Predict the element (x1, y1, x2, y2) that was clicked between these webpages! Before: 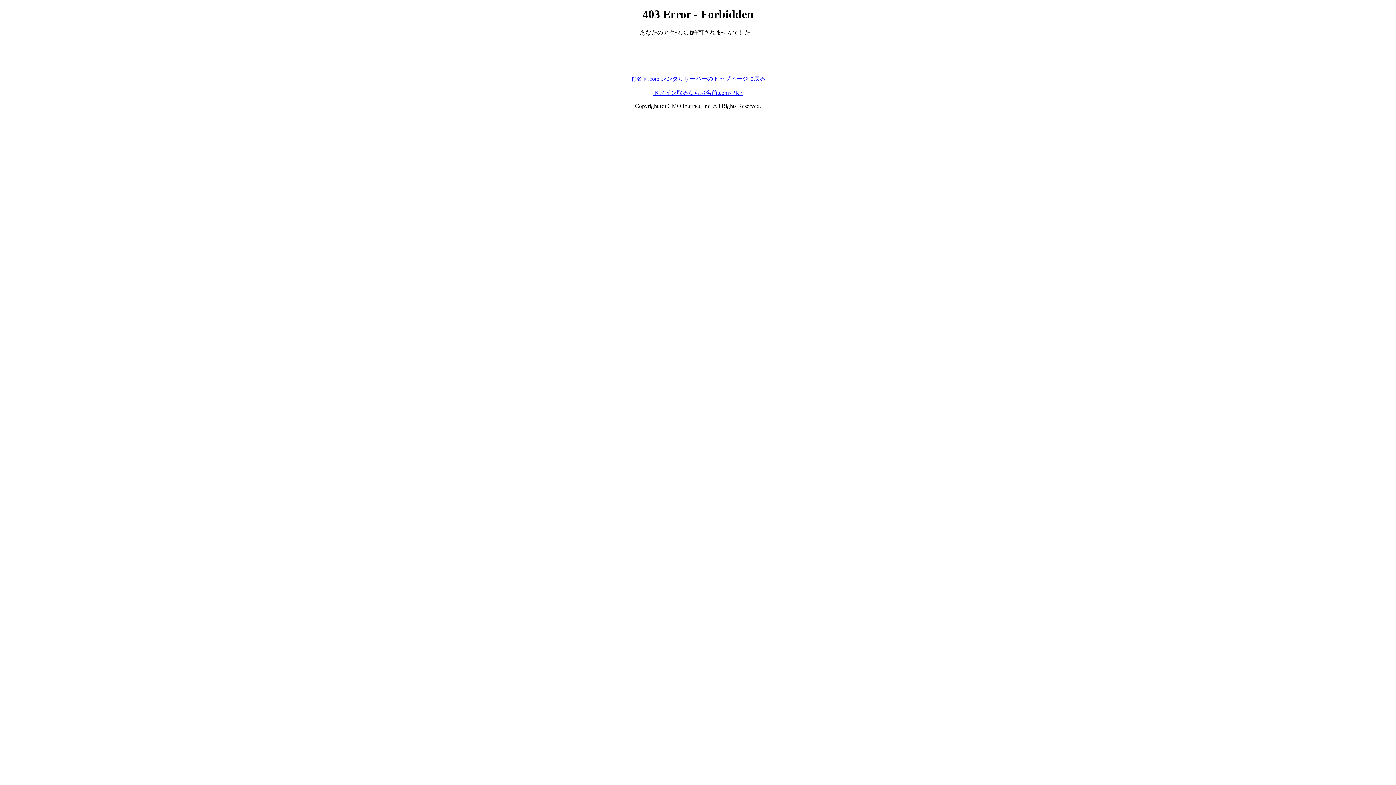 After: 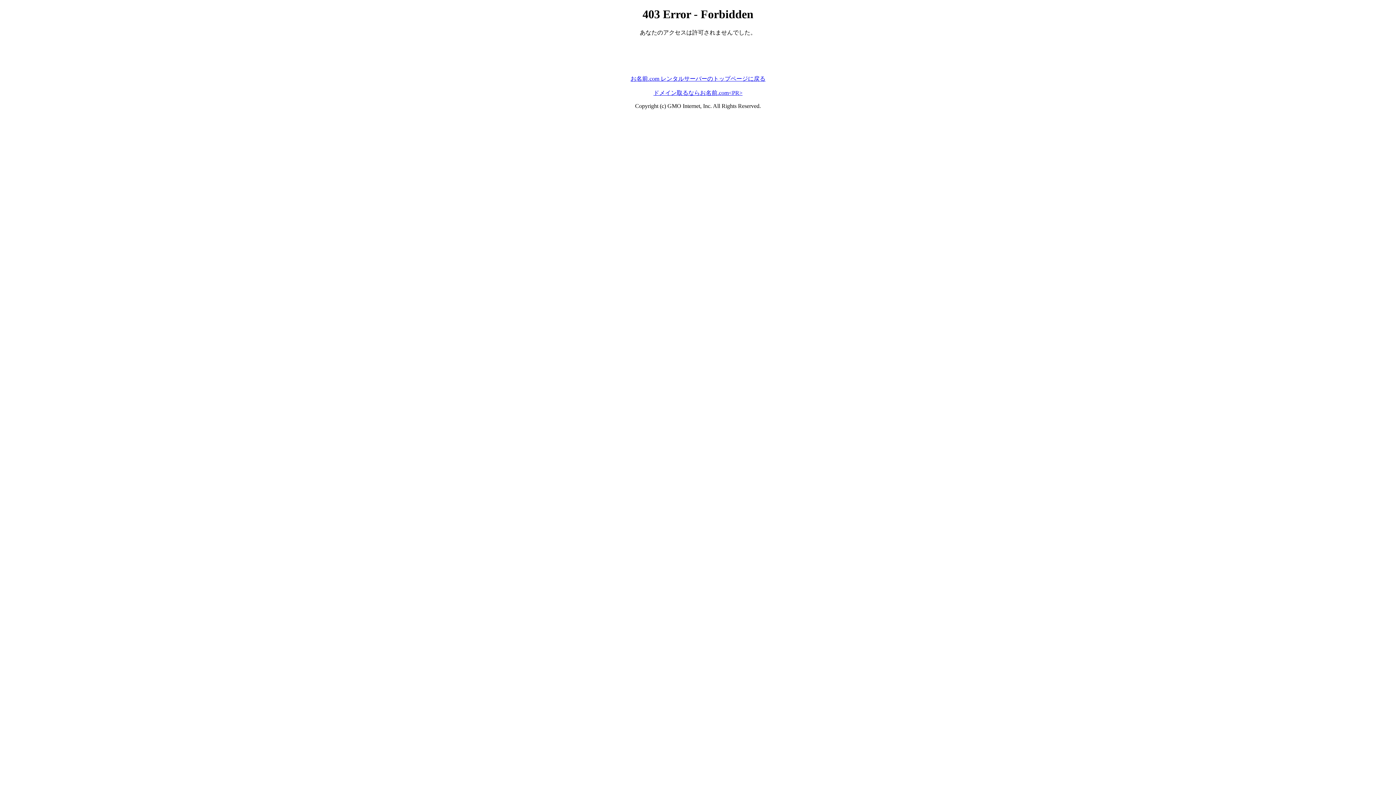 Action: bbox: (630, 75, 765, 81) label: お名前.com レンタルサーバーのトップページに戻る